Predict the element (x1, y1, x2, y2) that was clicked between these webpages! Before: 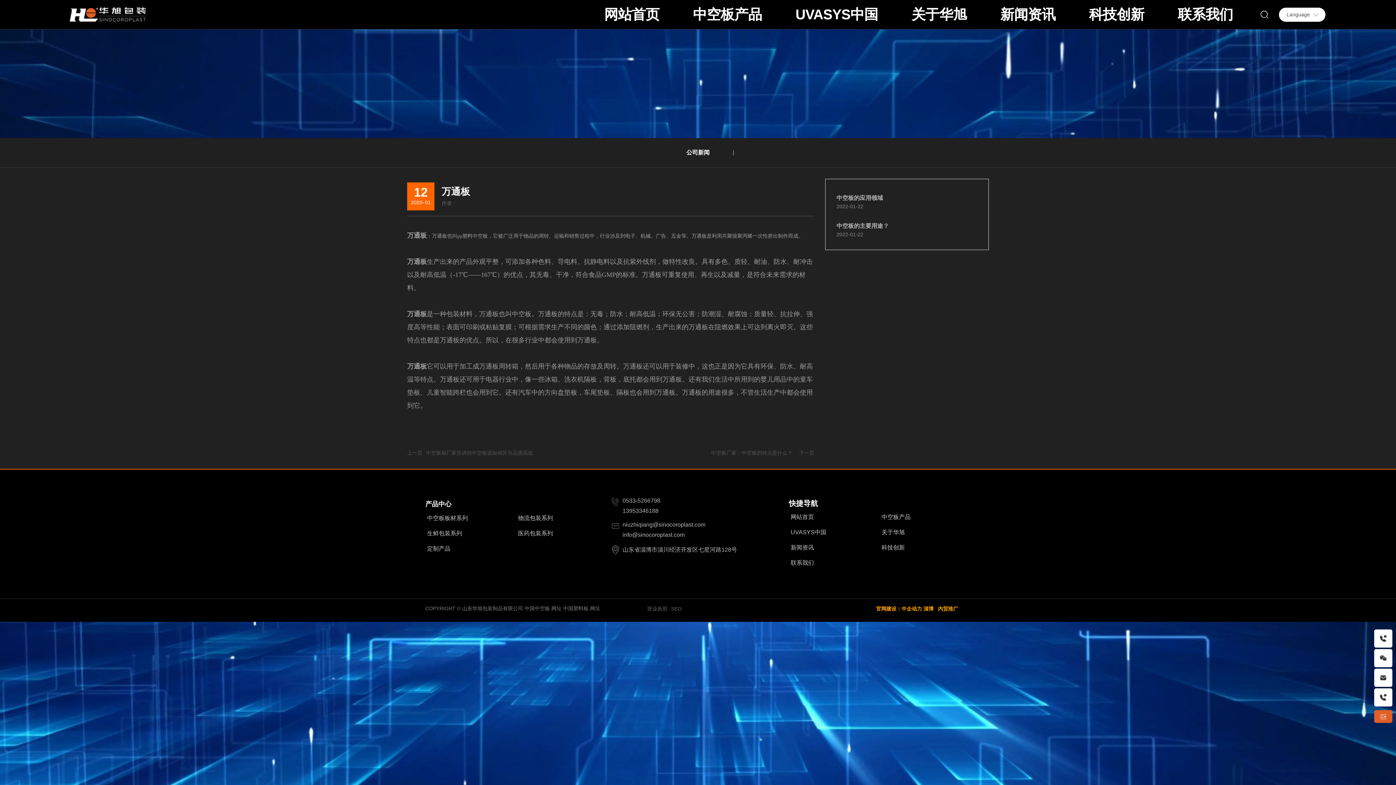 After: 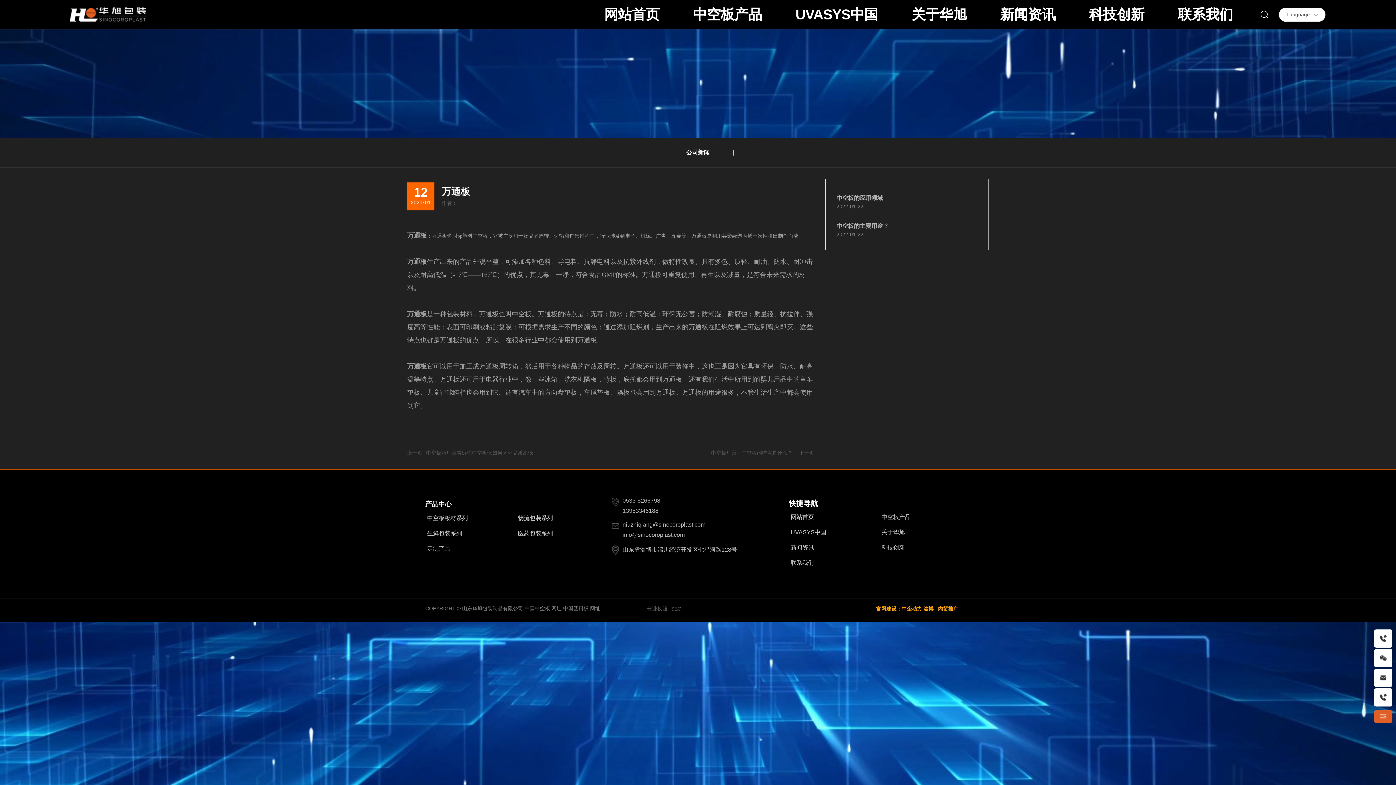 Action: bbox: (622, 521, 705, 527) label: niuzhiqiang@sinocoroplast.com